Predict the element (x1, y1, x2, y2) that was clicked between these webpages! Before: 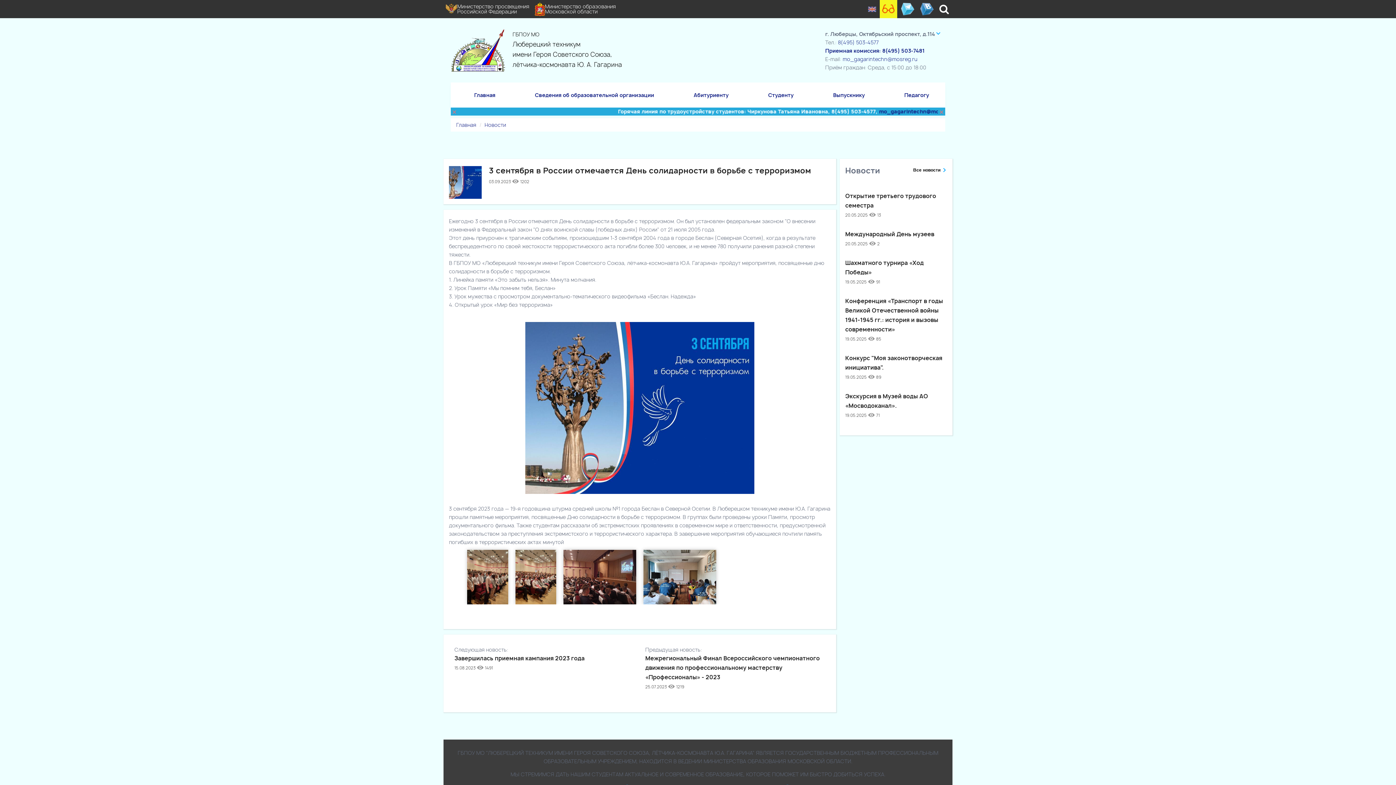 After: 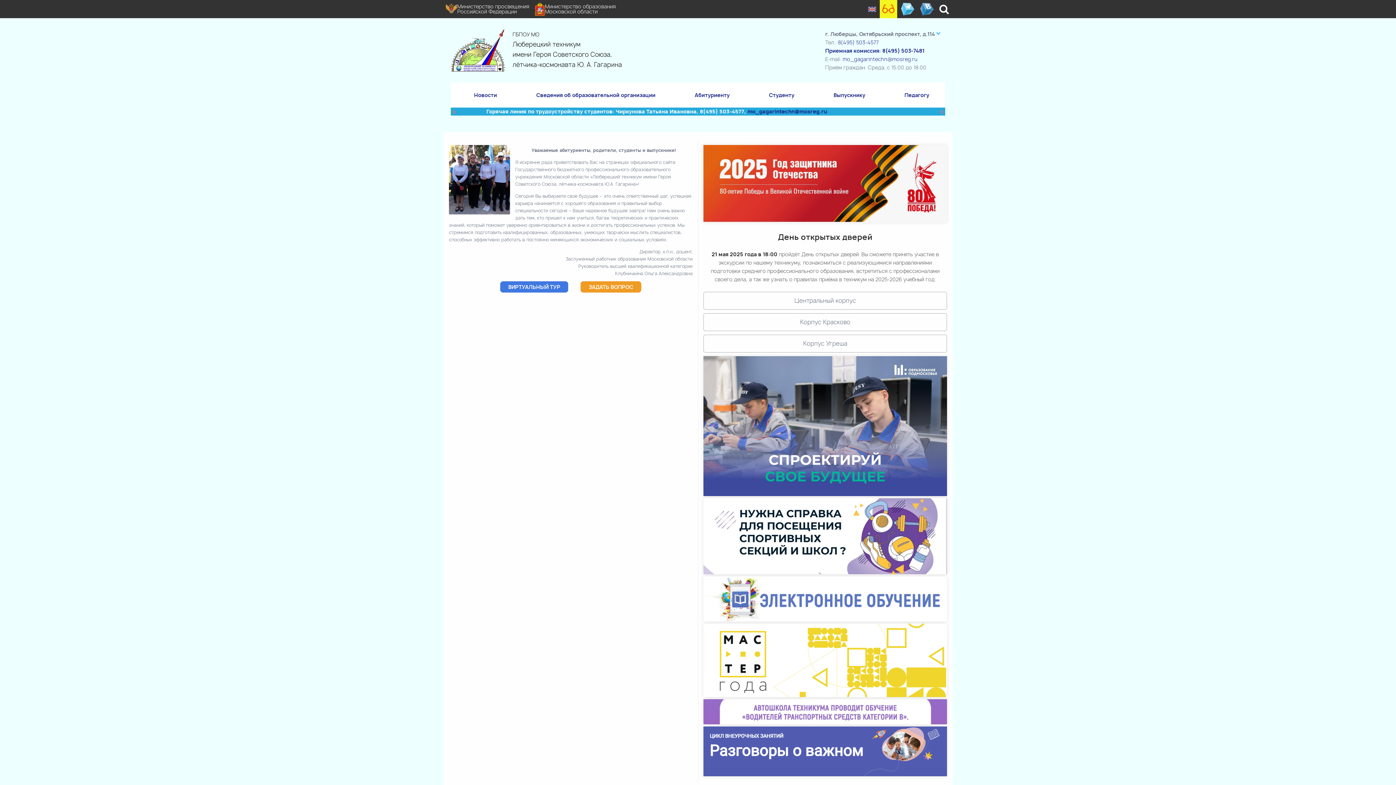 Action: bbox: (456, 121, 476, 128) label: Главная